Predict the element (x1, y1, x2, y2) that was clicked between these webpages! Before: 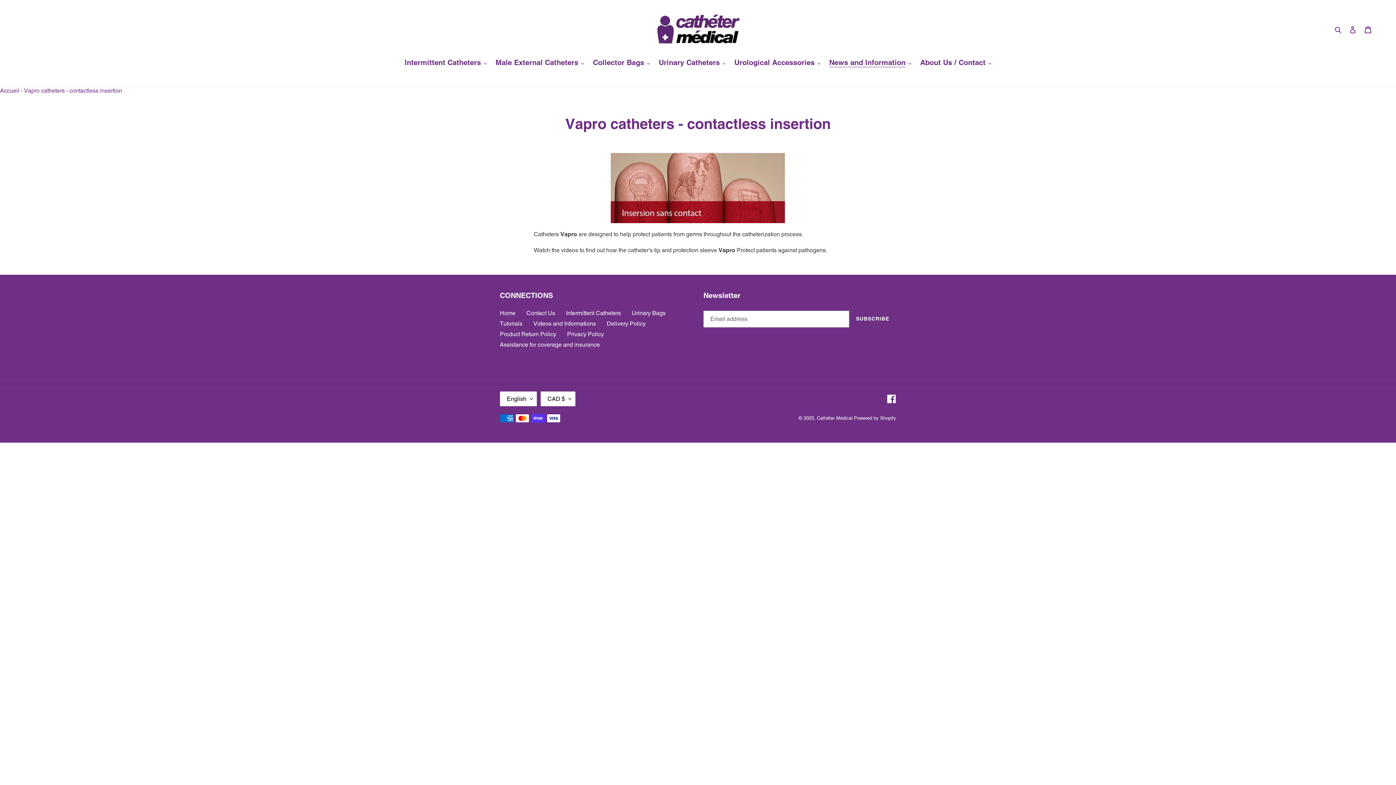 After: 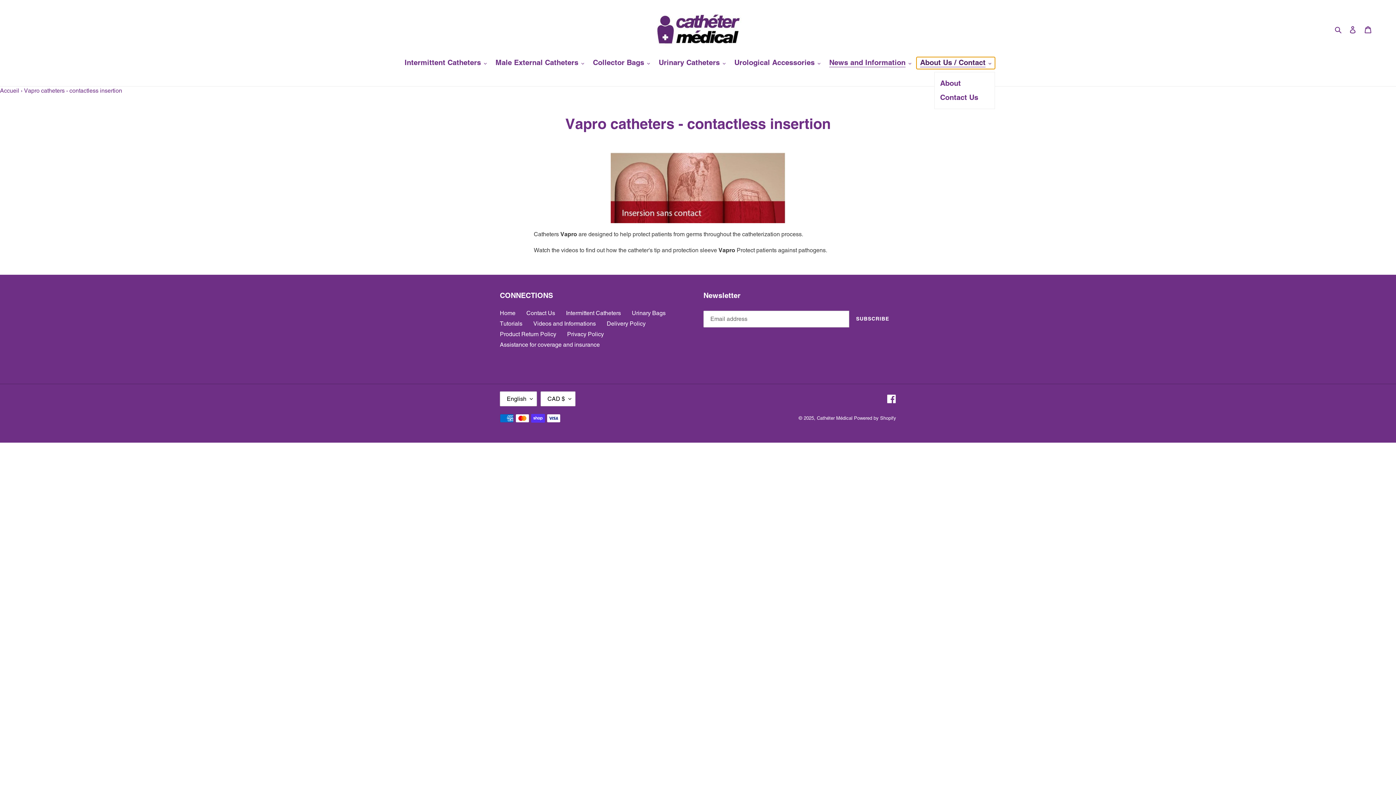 Action: bbox: (916, 57, 995, 69) label: About Us / Contact